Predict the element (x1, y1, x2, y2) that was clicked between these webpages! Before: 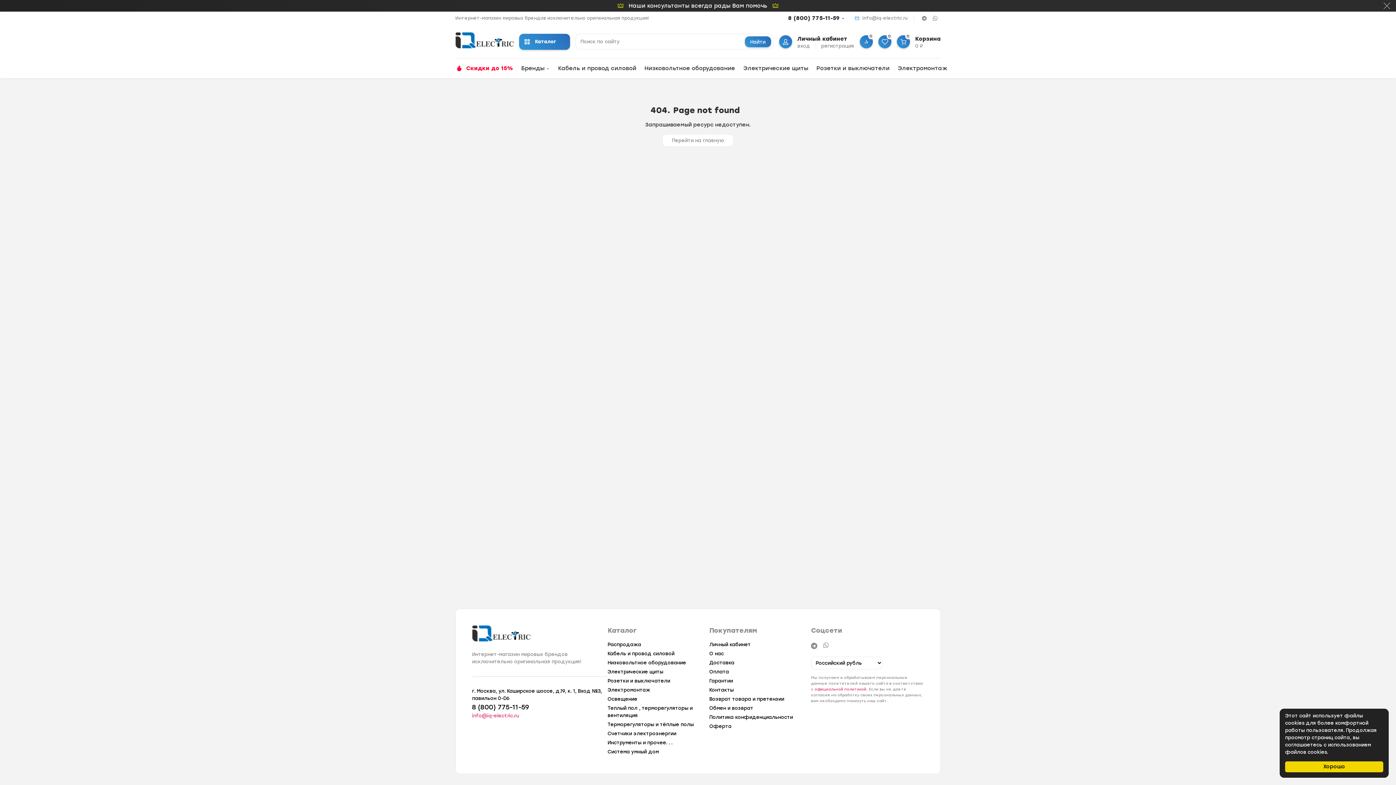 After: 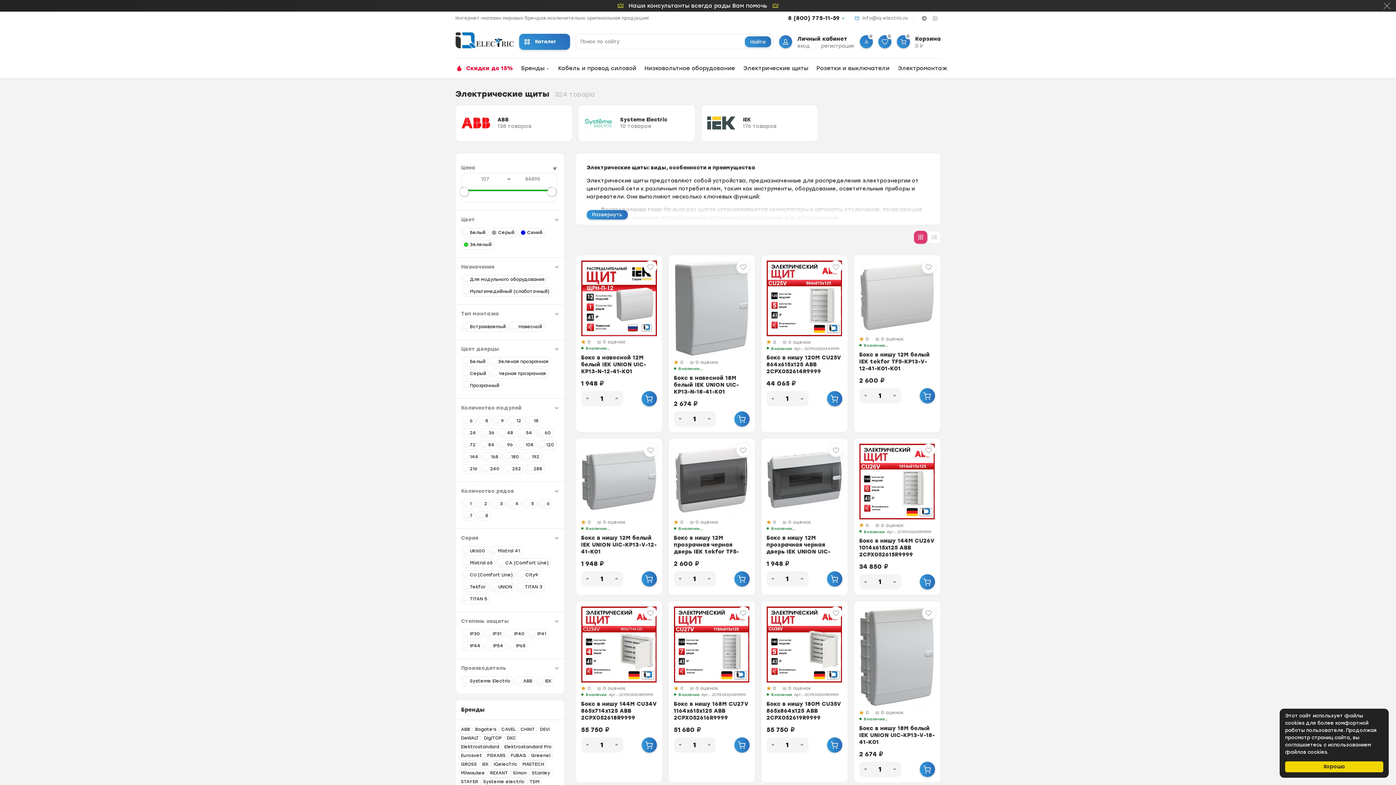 Action: label: Электрические щиты bbox: (739, 58, 812, 78)